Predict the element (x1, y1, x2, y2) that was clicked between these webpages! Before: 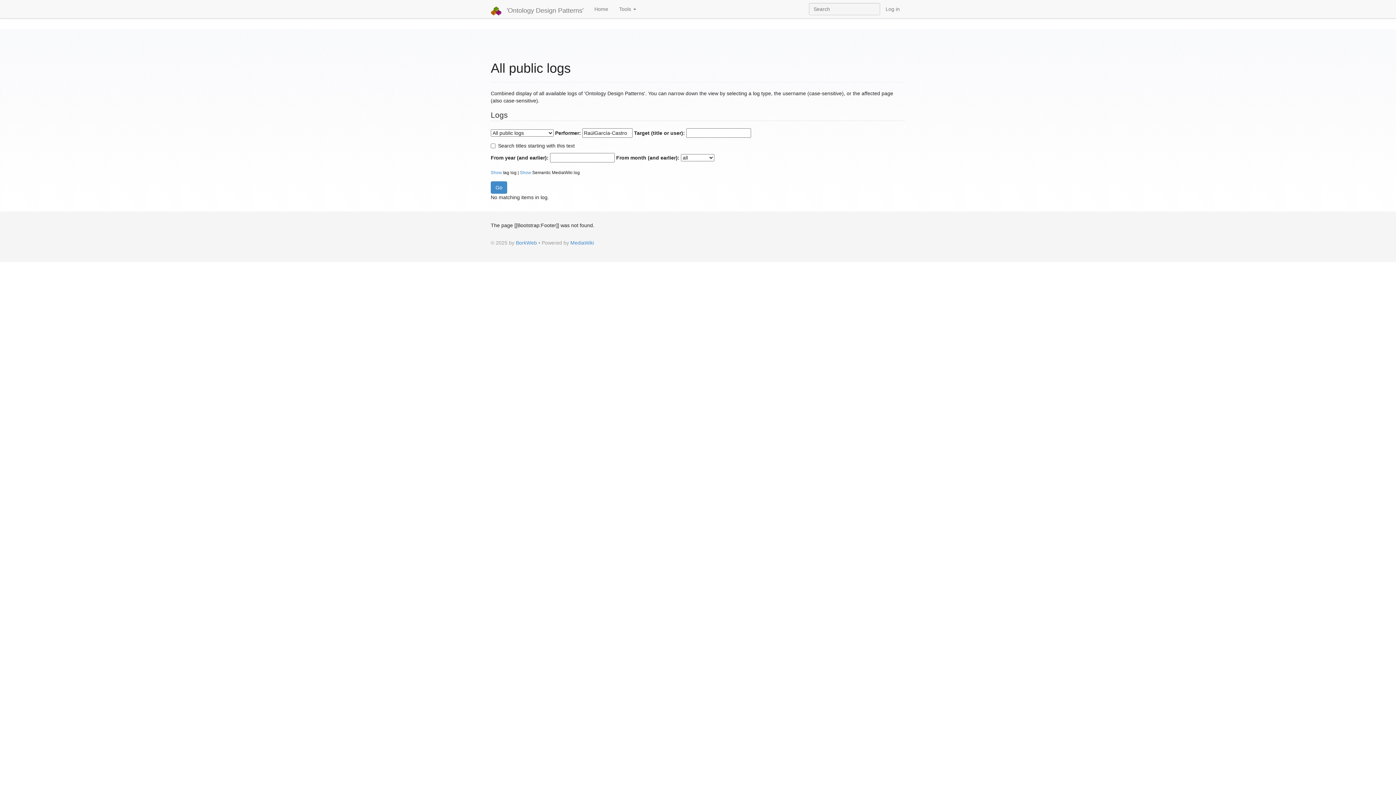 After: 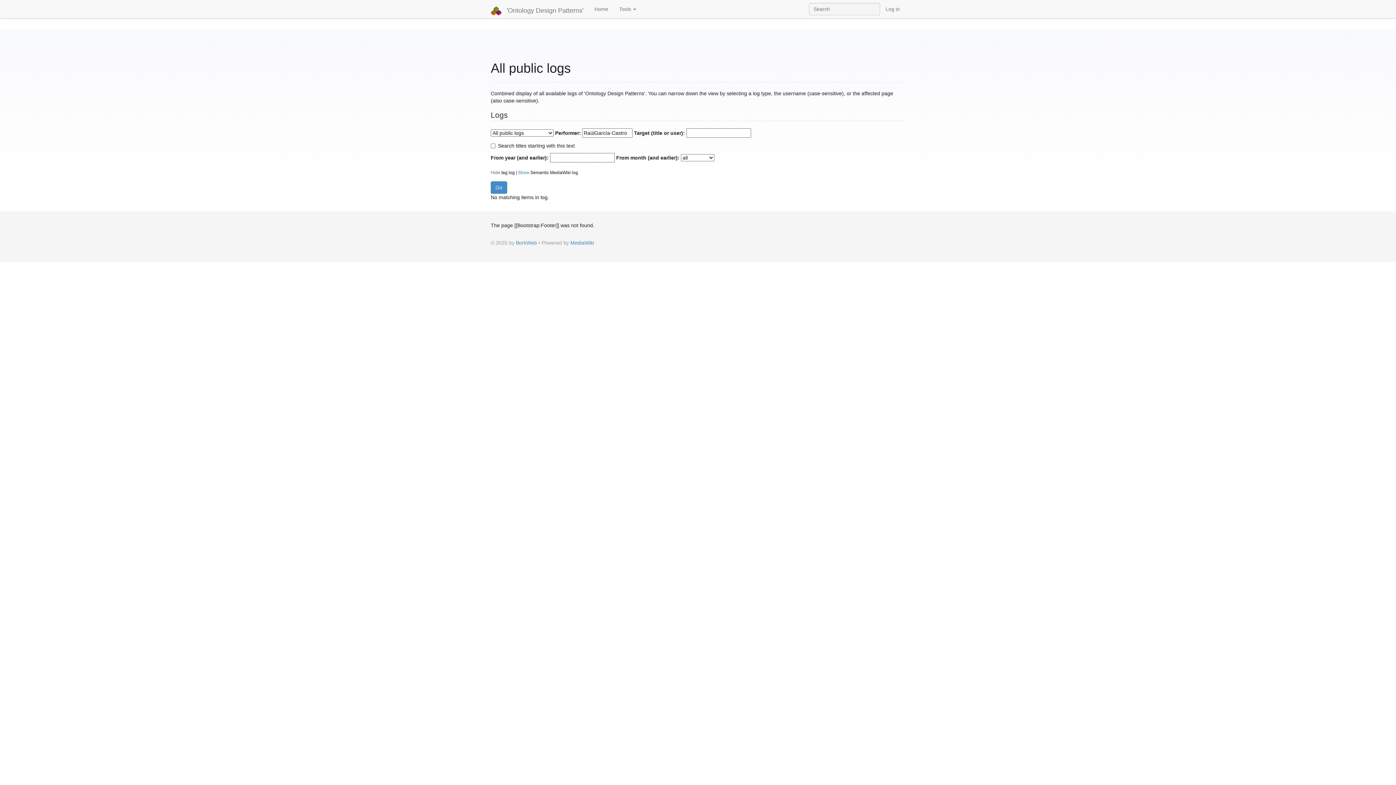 Action: bbox: (490, 170, 502, 175) label: Show